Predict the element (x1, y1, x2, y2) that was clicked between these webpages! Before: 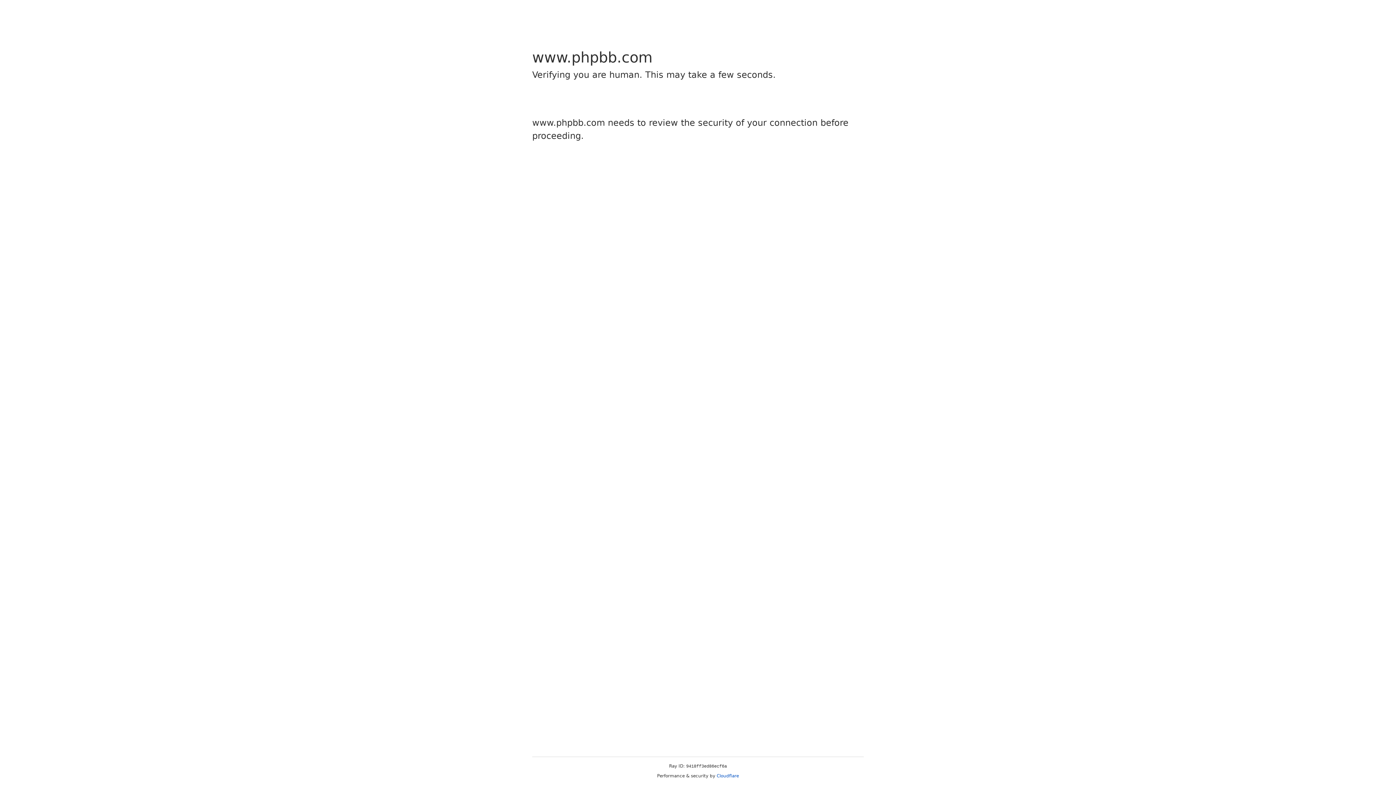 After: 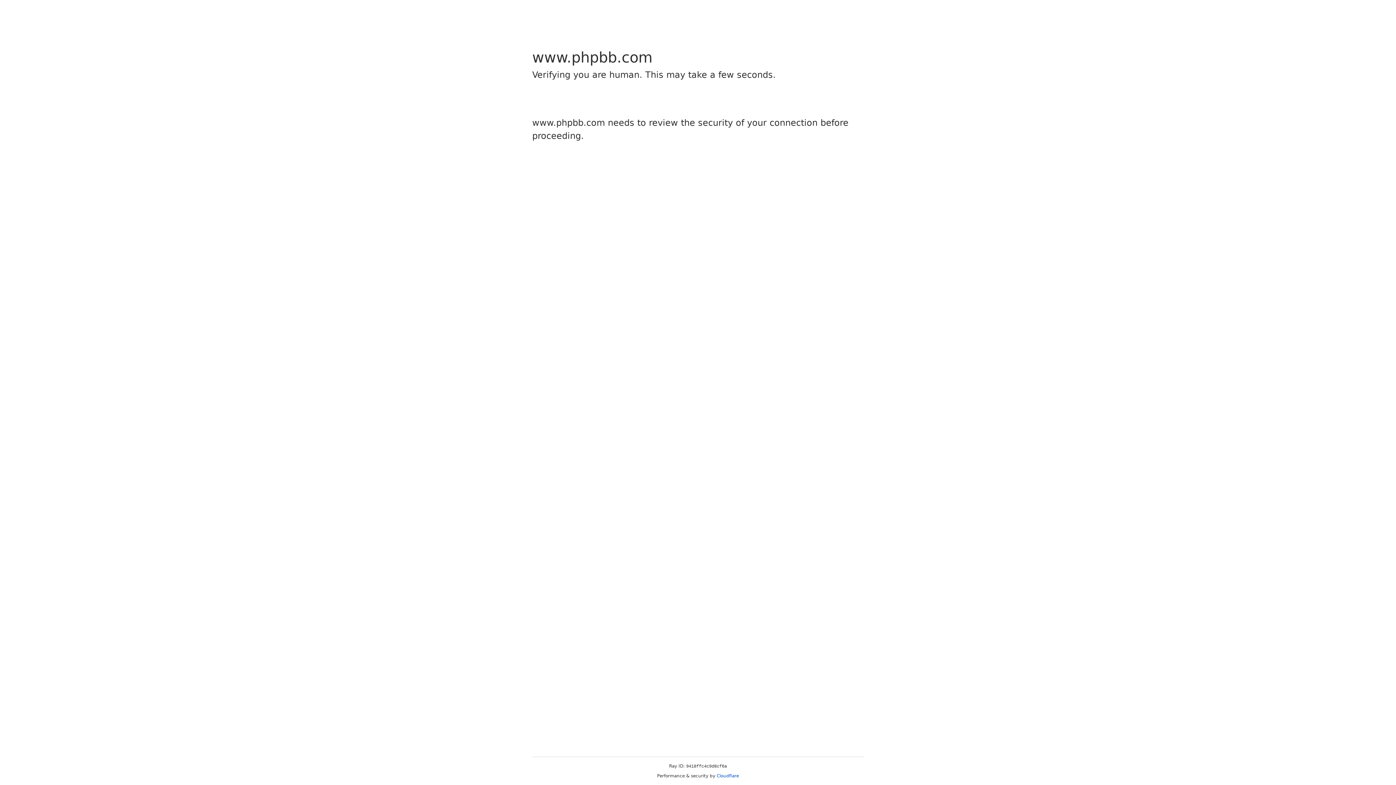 Action: label: Cloudflare bbox: (716, 773, 739, 778)